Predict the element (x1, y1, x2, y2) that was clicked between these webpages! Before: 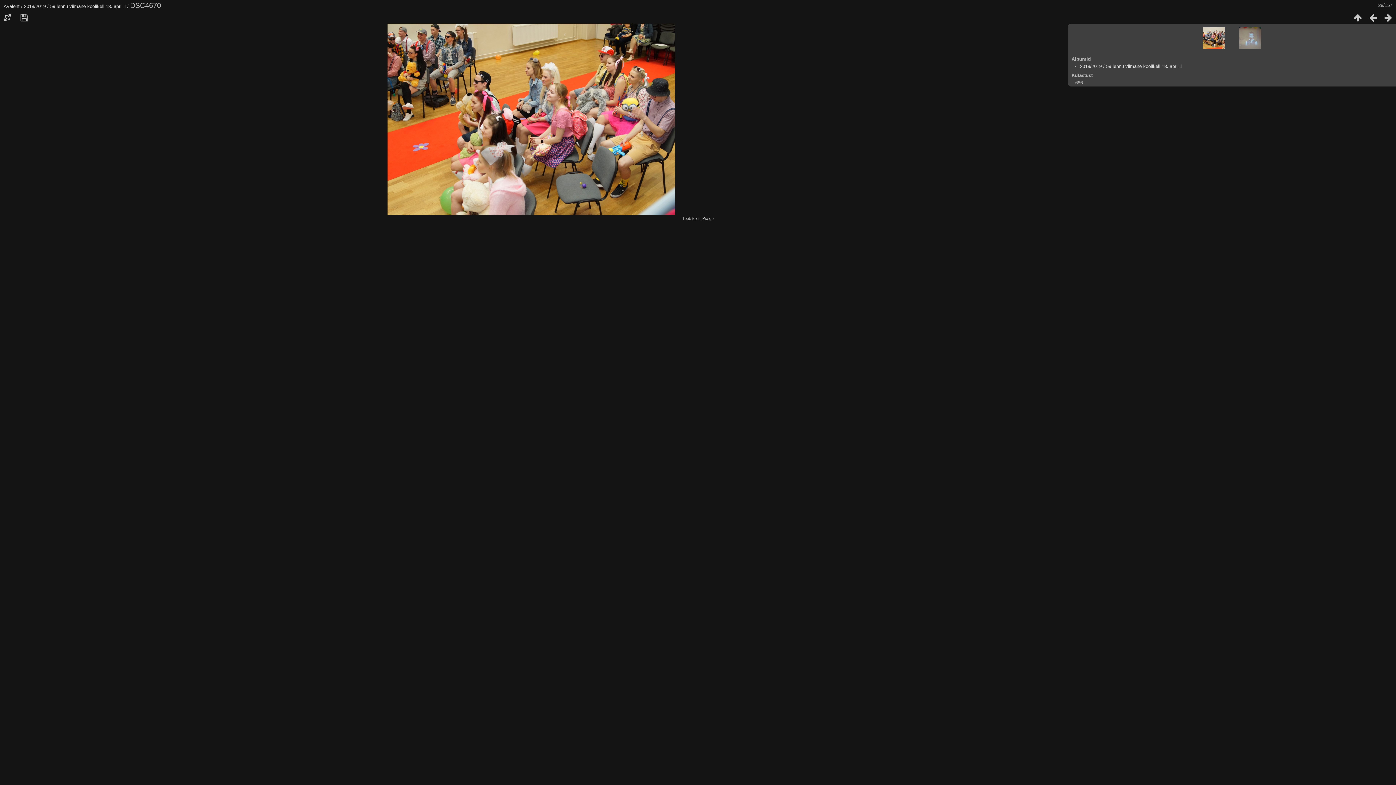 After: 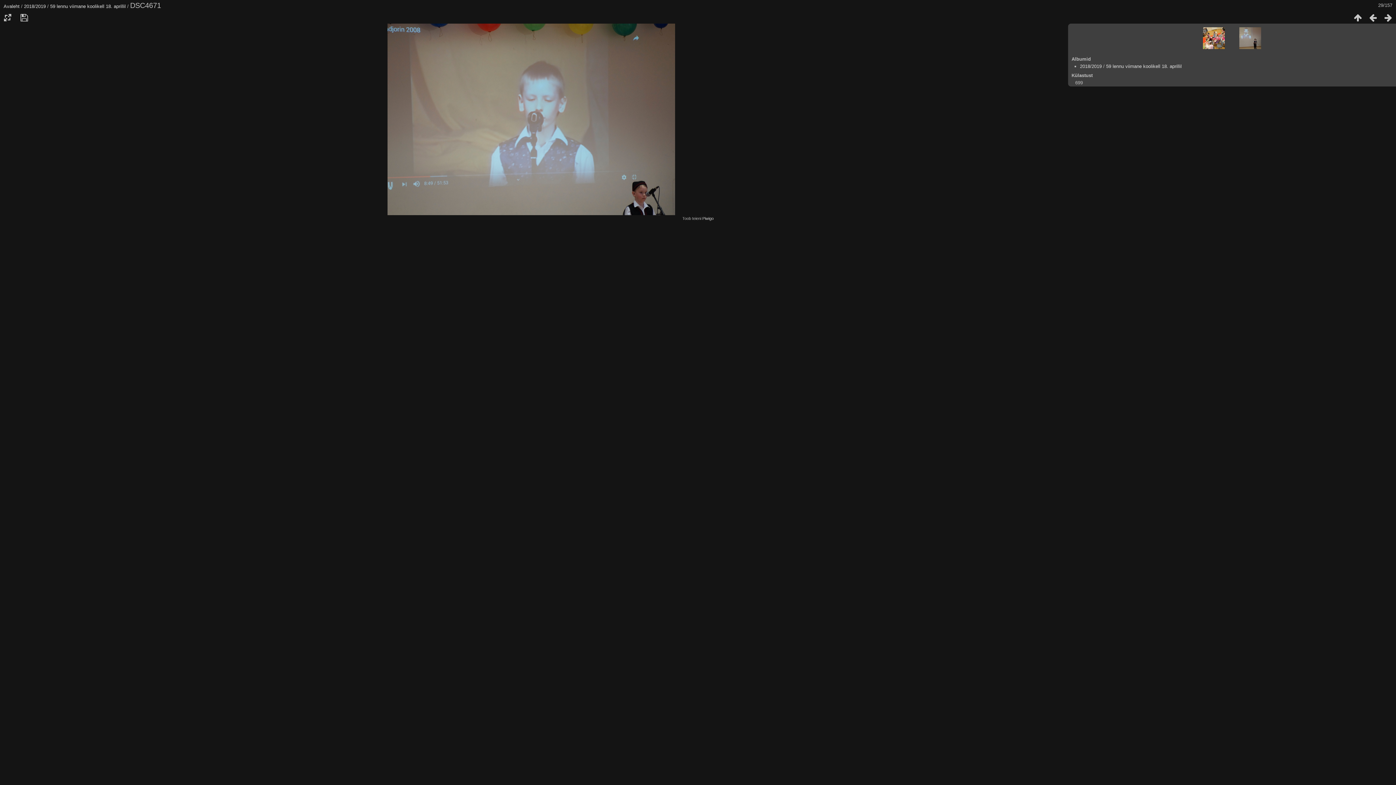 Action: bbox: (1239, 27, 1261, 49)